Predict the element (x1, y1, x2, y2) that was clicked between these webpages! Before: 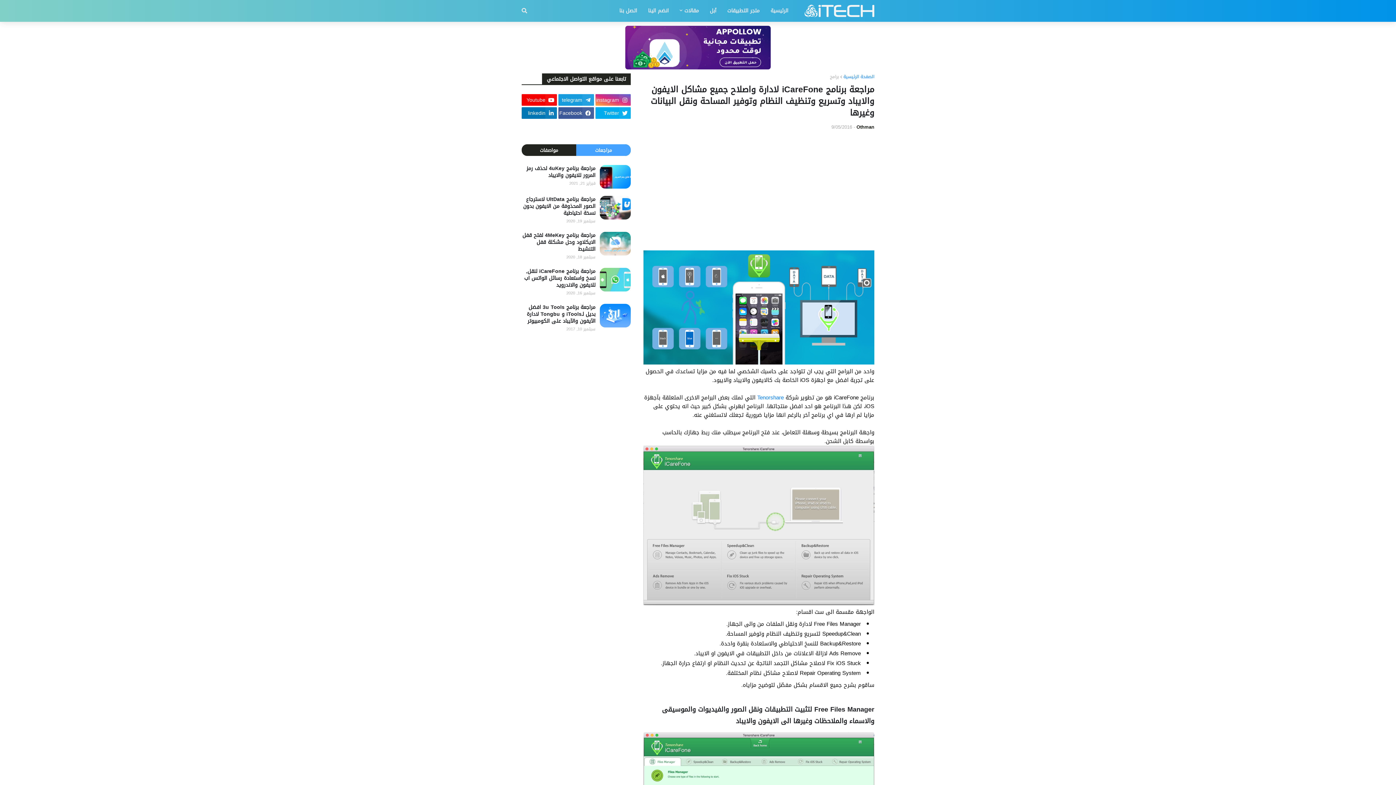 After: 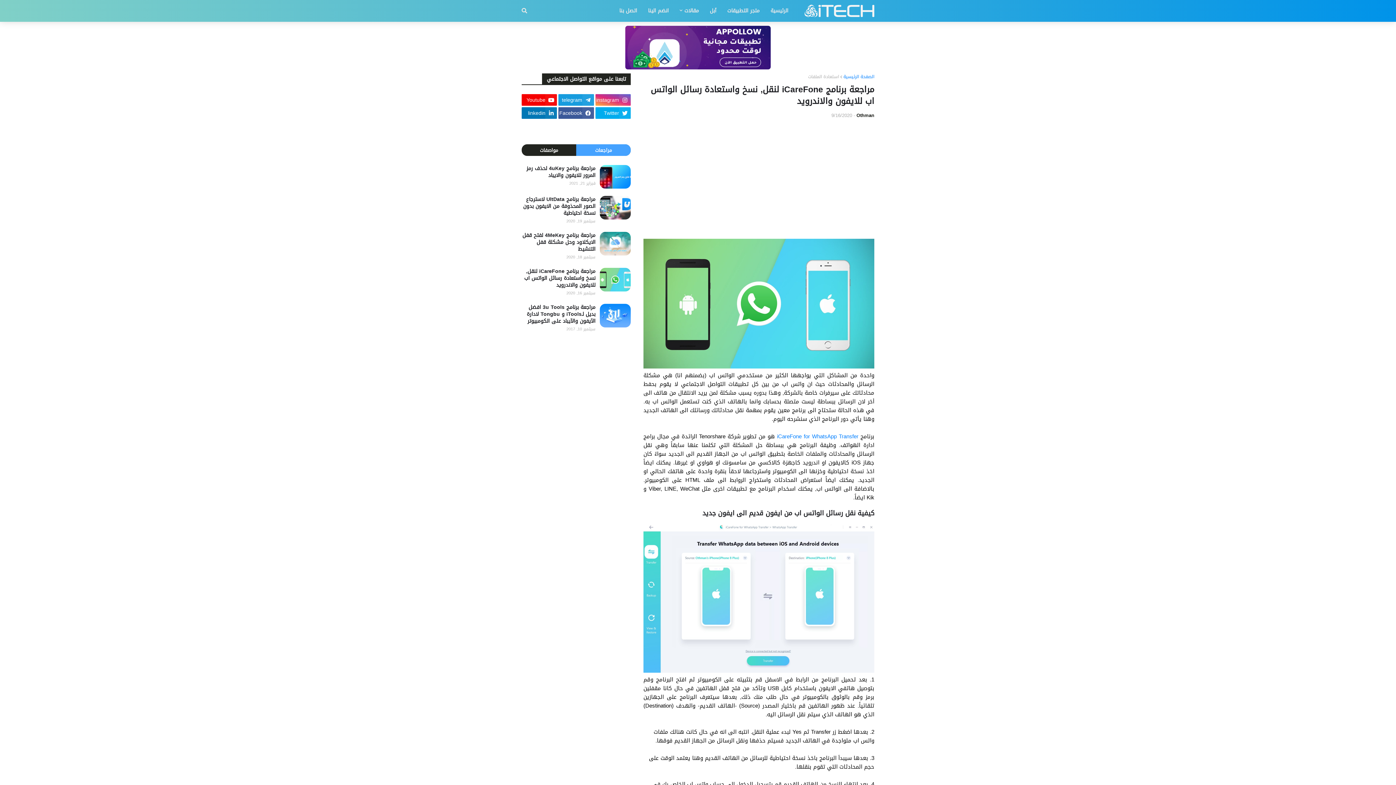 Action: label: مراجعة برنامج iCareFone لنقل, نسخ واستعادة رسائل الواتس اب للايفون والاندرويد bbox: (521, 268, 595, 288)